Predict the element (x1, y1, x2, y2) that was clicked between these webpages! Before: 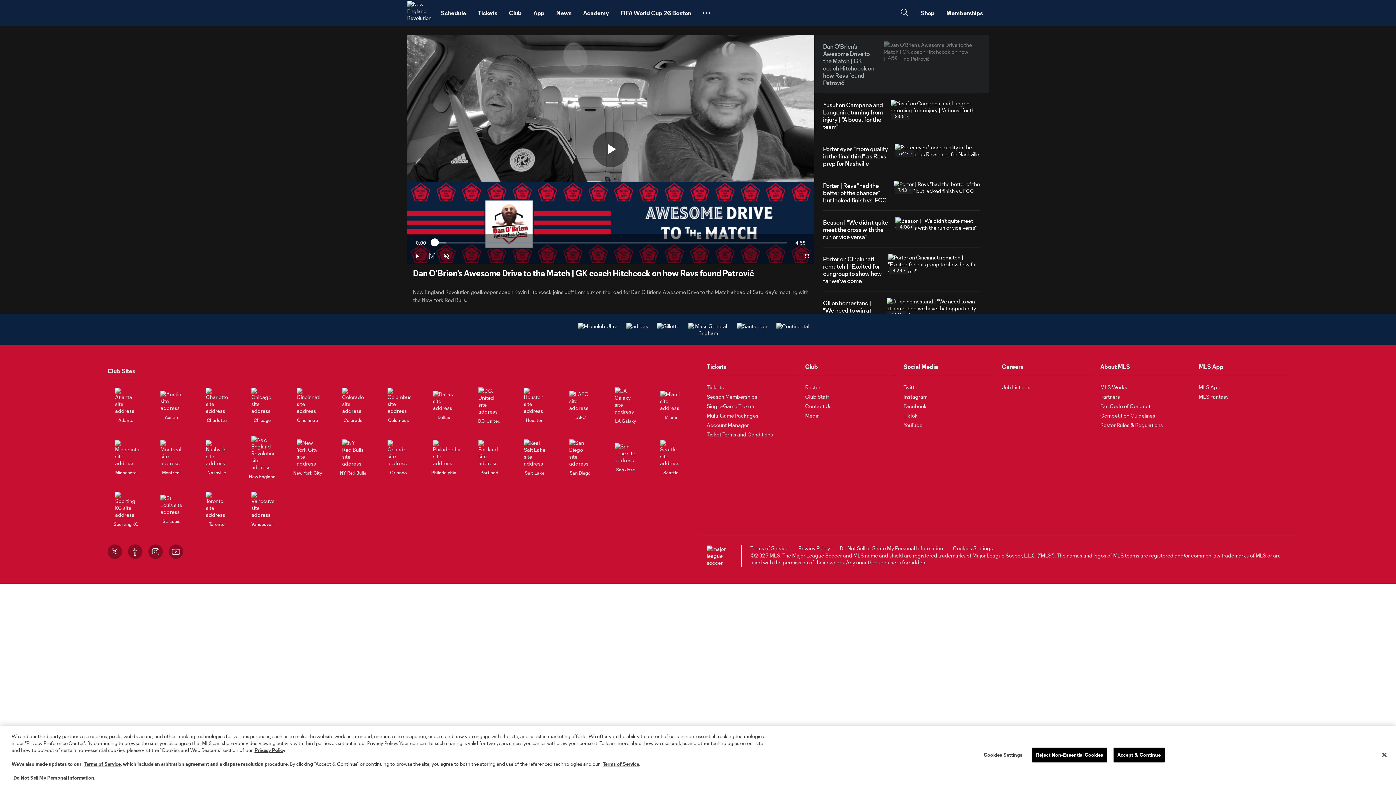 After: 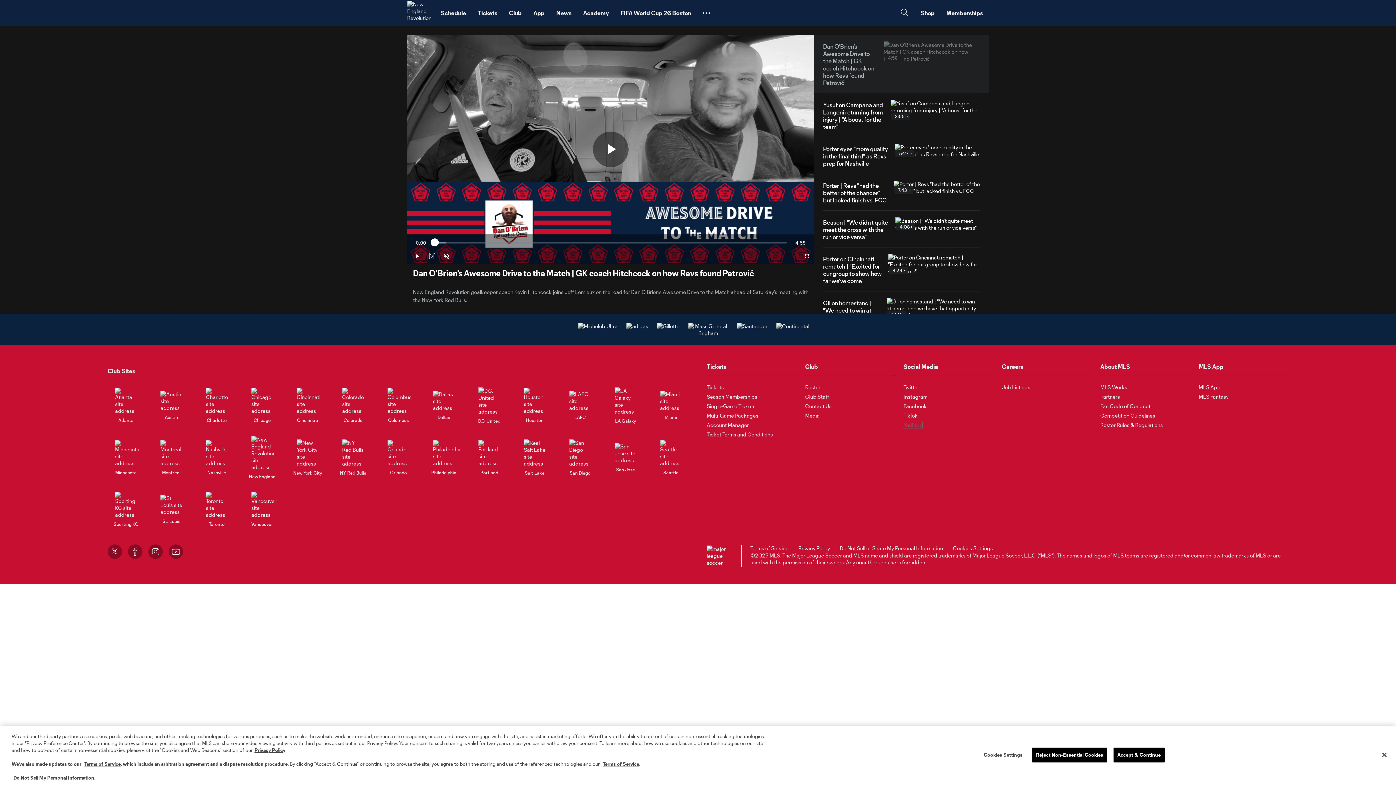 Action: label: YouTube bbox: (903, 422, 922, 428)